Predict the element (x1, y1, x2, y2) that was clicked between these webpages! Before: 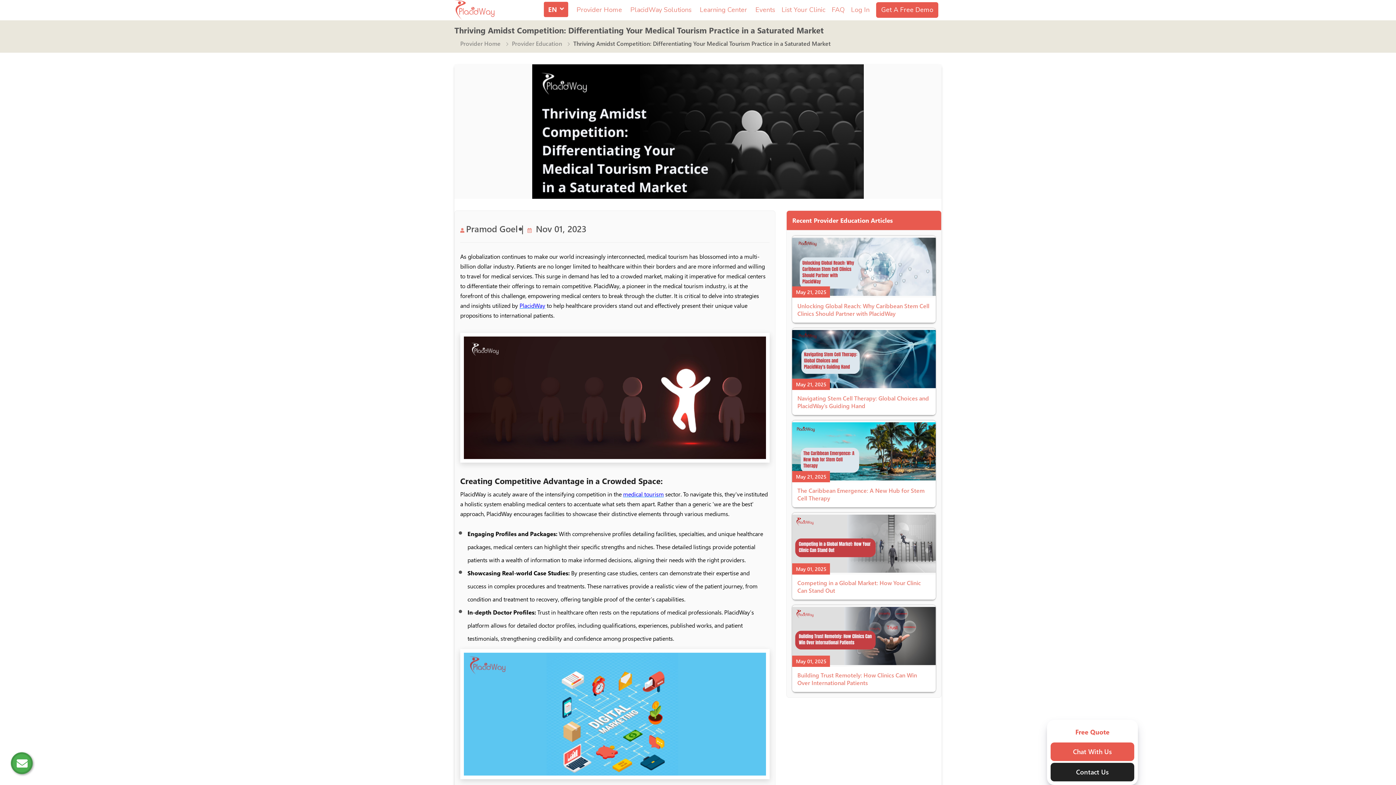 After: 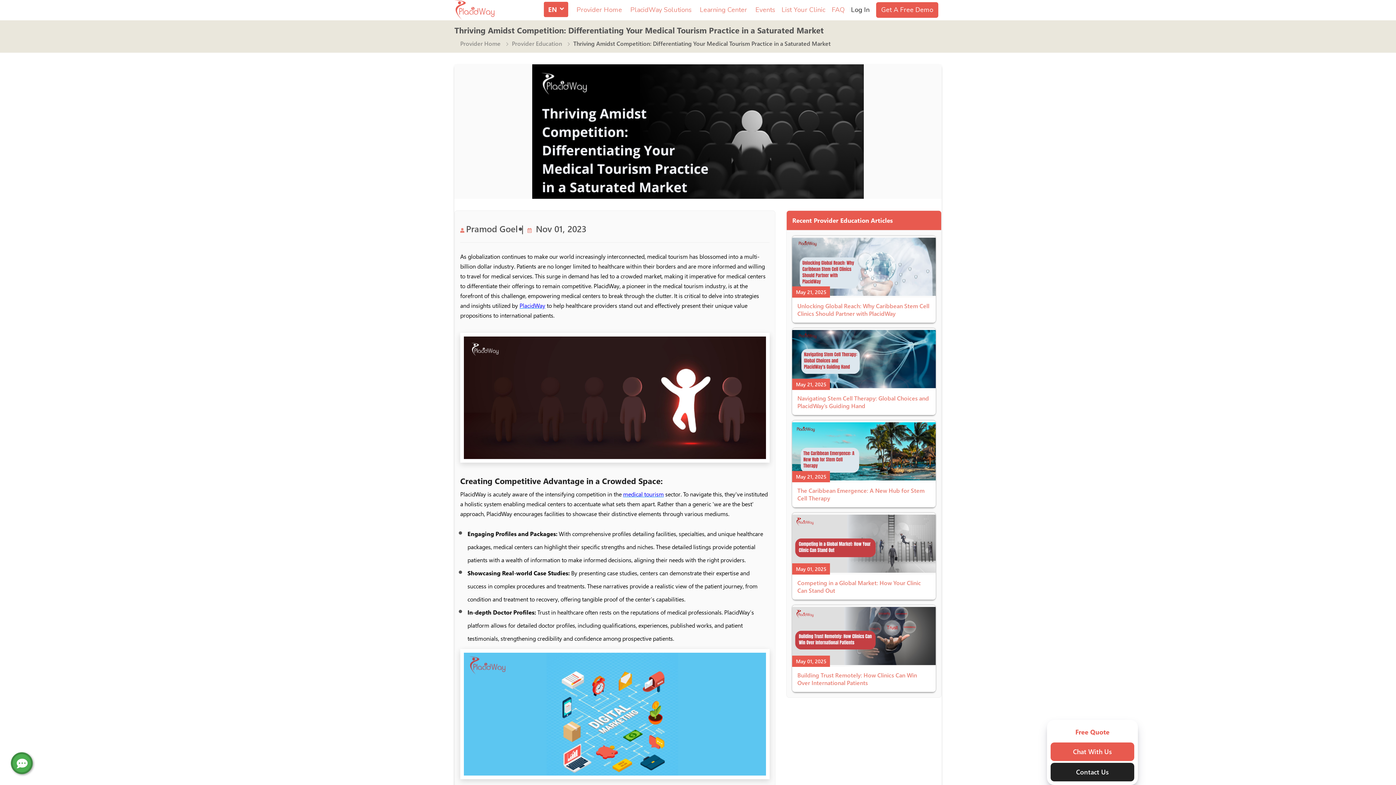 Action: label: Log In bbox: (851, 1, 869, 18)